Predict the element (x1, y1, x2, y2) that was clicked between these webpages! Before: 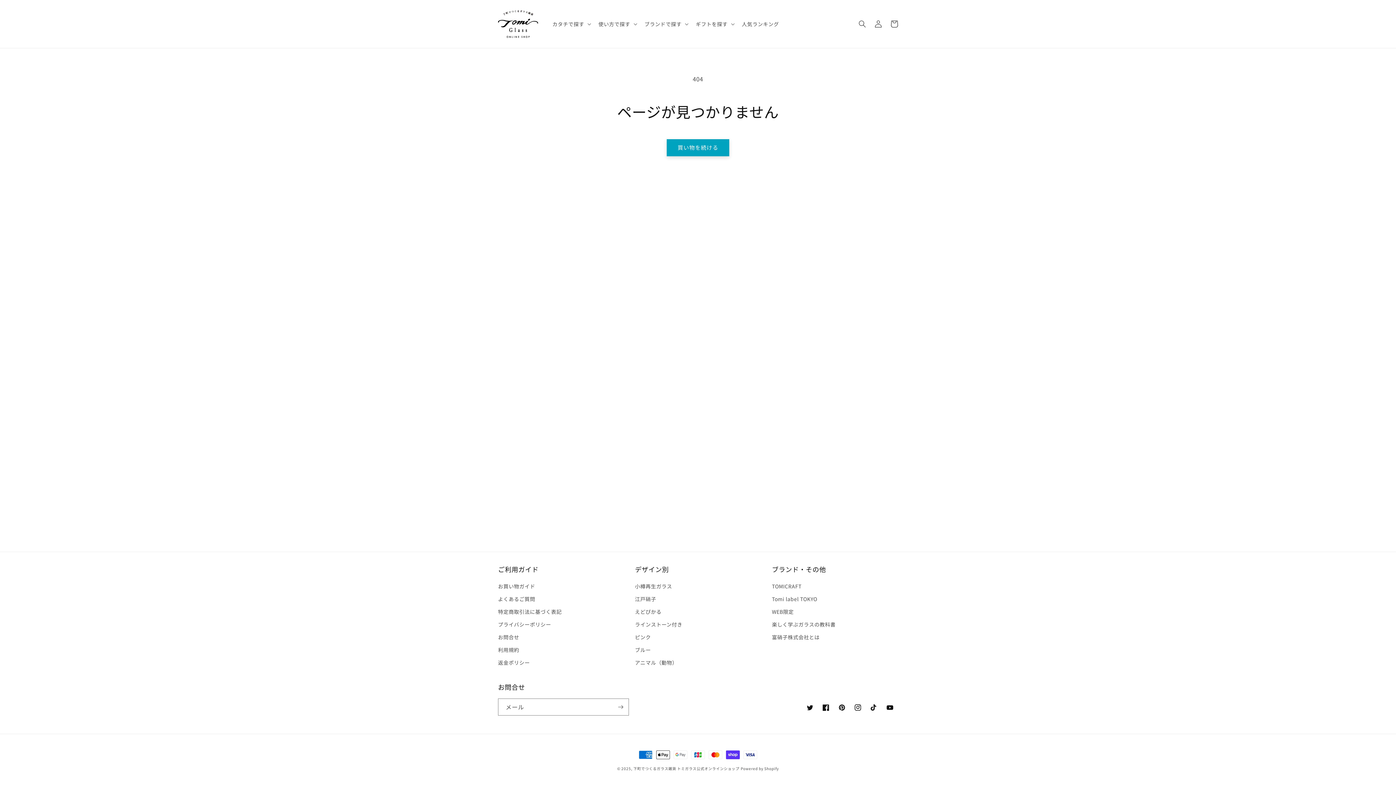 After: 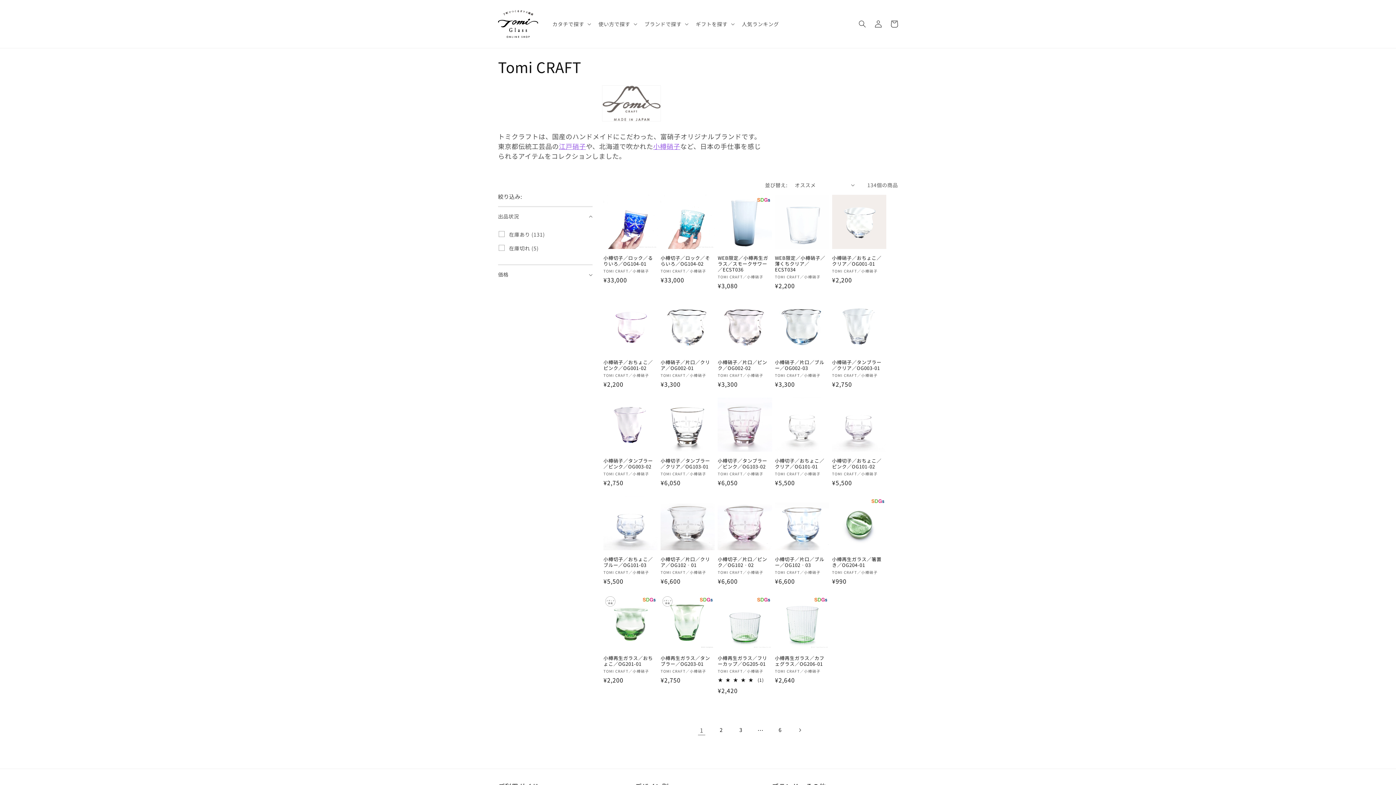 Action: bbox: (772, 582, 801, 593) label: TOMICRAFT